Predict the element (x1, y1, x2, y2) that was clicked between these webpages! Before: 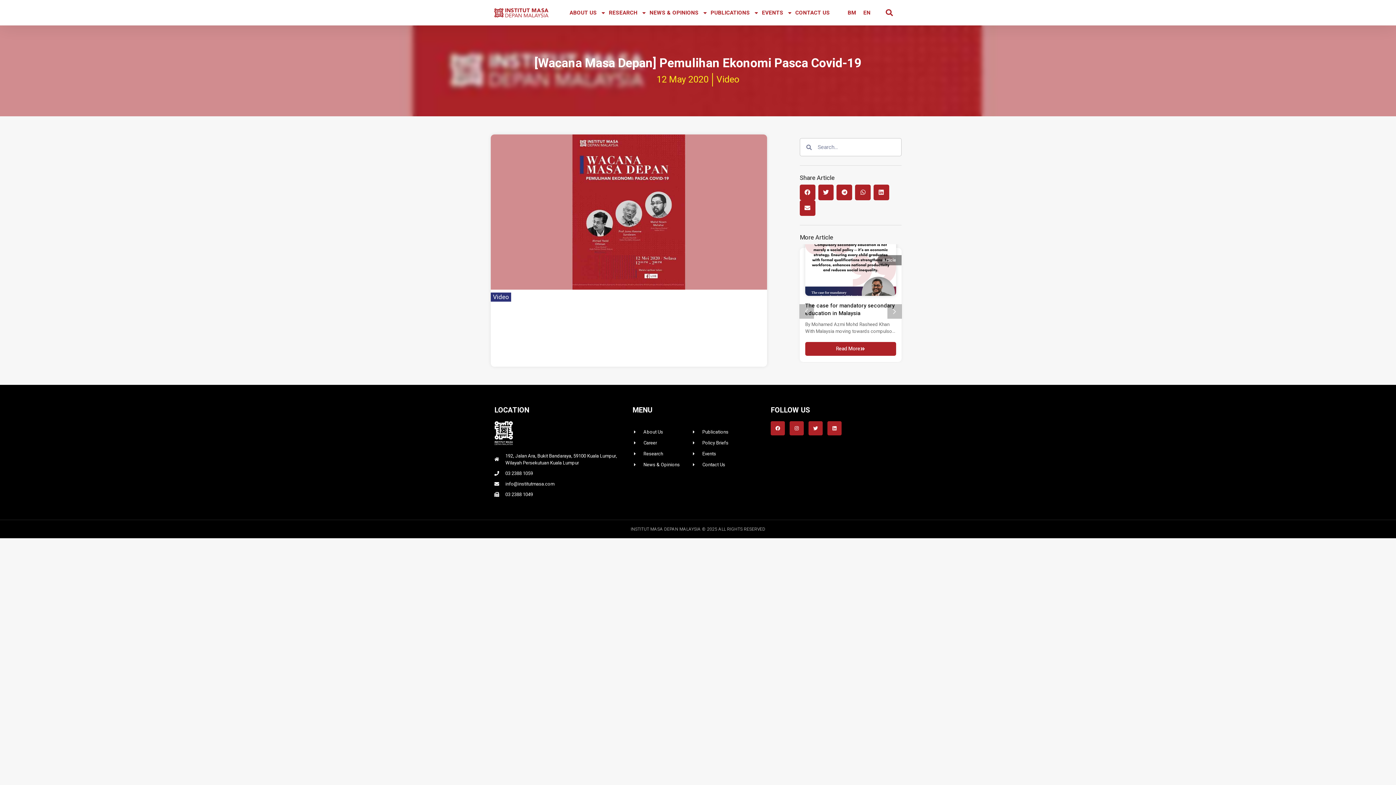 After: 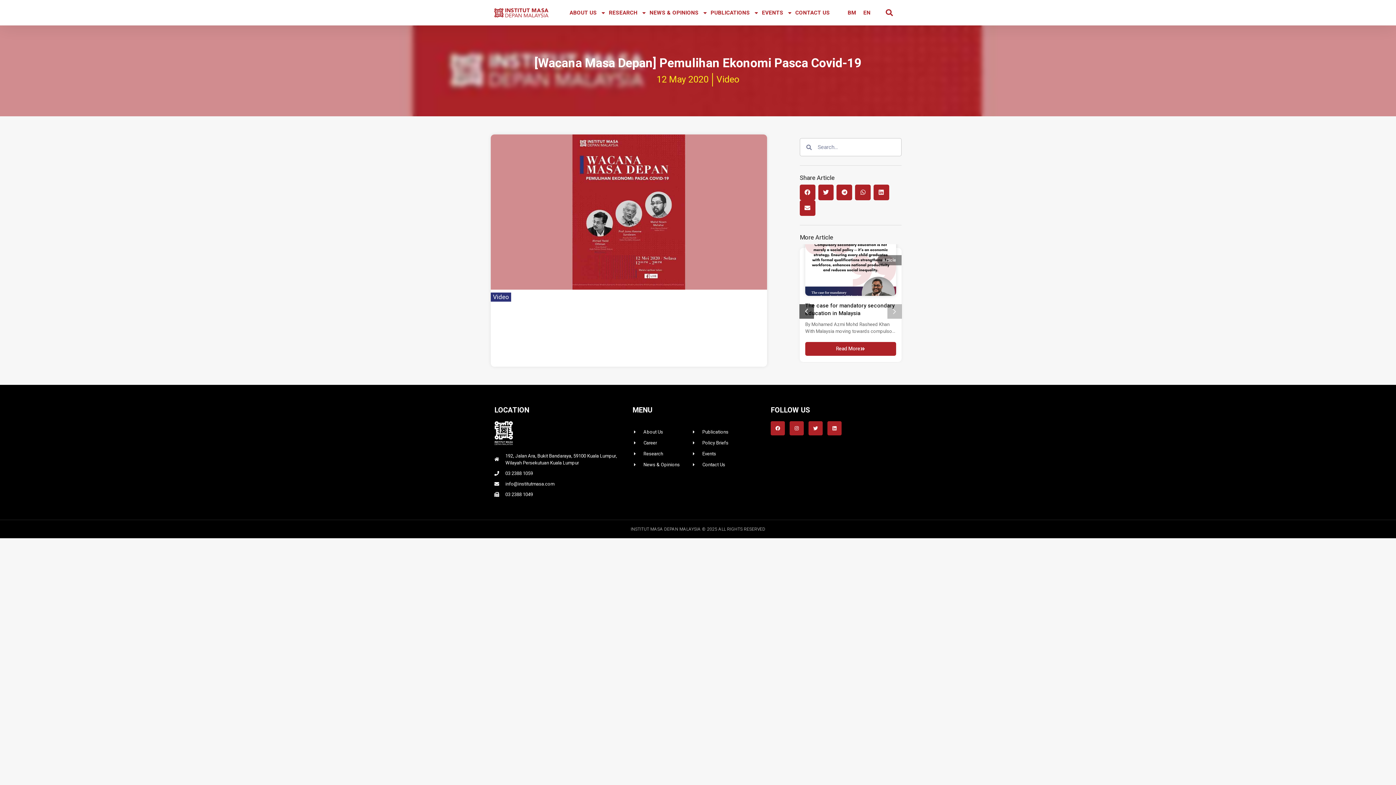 Action: bbox: (799, 304, 814, 318) label: Previous